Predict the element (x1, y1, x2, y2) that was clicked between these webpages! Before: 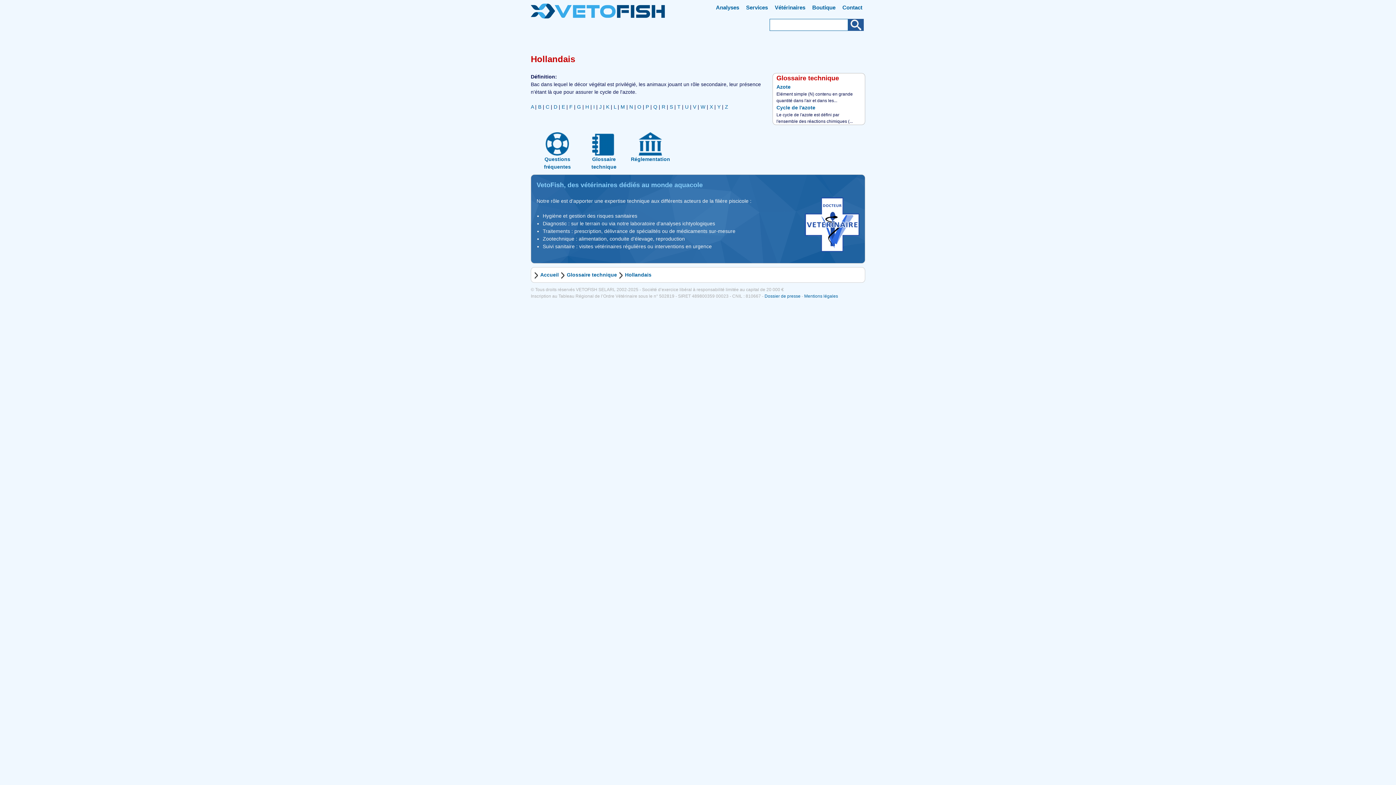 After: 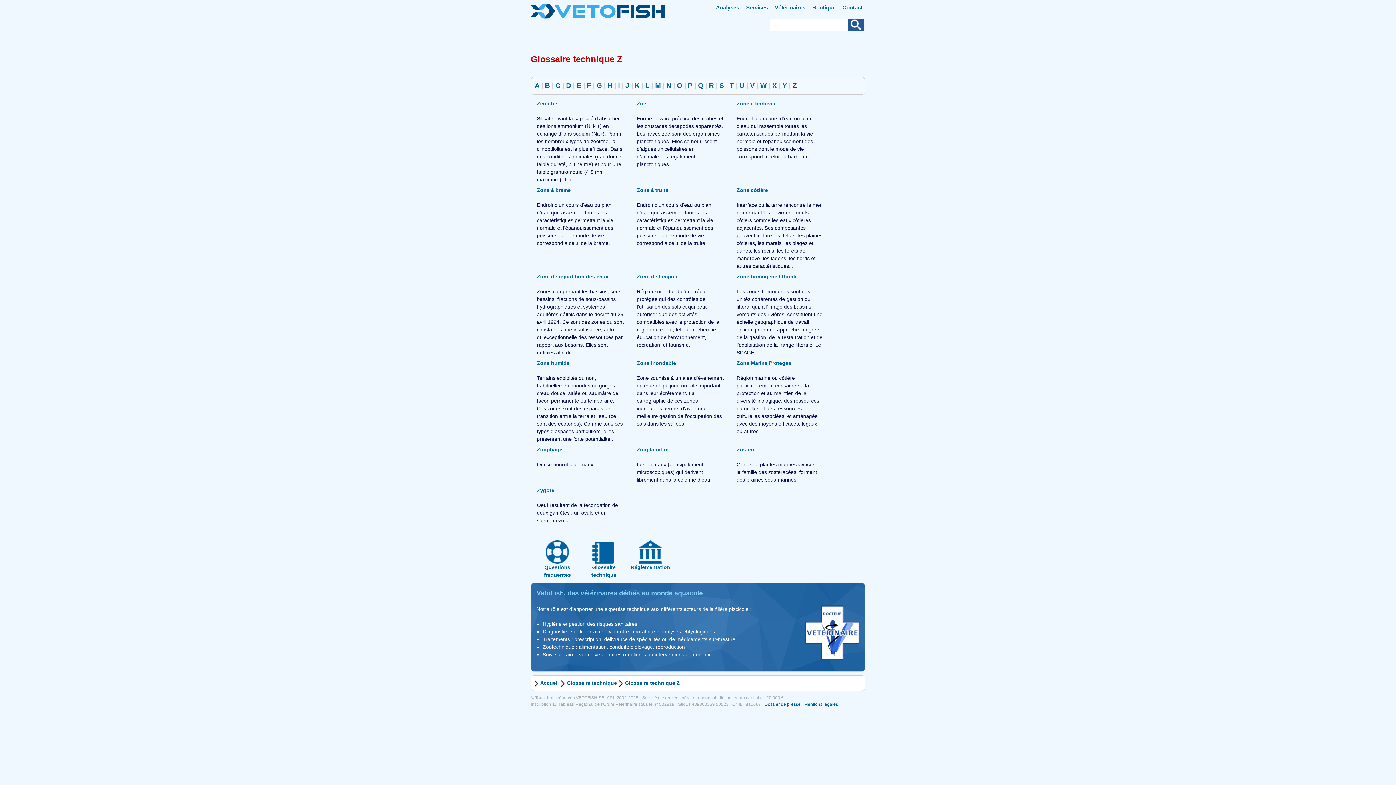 Action: label: Z bbox: (725, 104, 728, 109)